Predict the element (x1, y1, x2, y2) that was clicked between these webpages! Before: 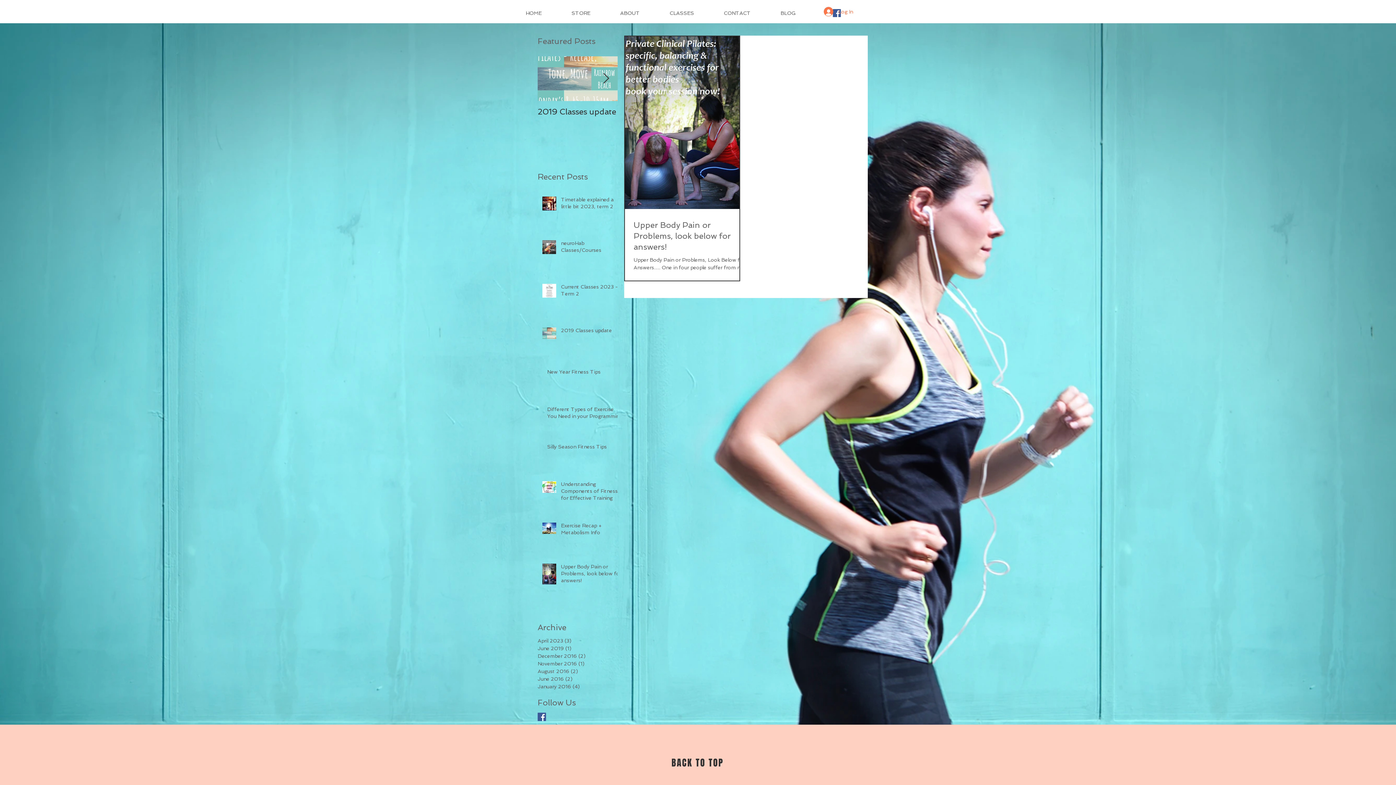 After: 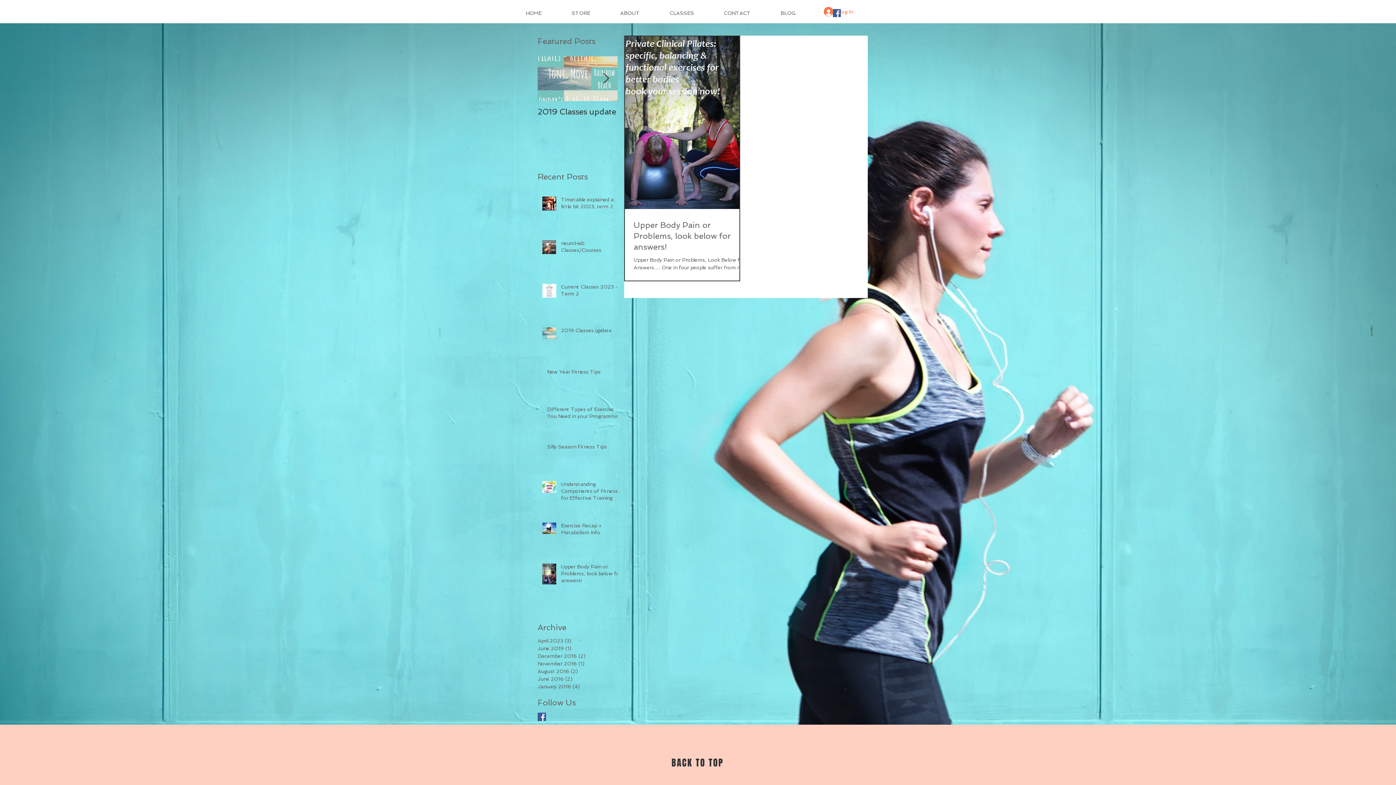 Action: label: Facebook Basic Square bbox: (537, 713, 546, 721)